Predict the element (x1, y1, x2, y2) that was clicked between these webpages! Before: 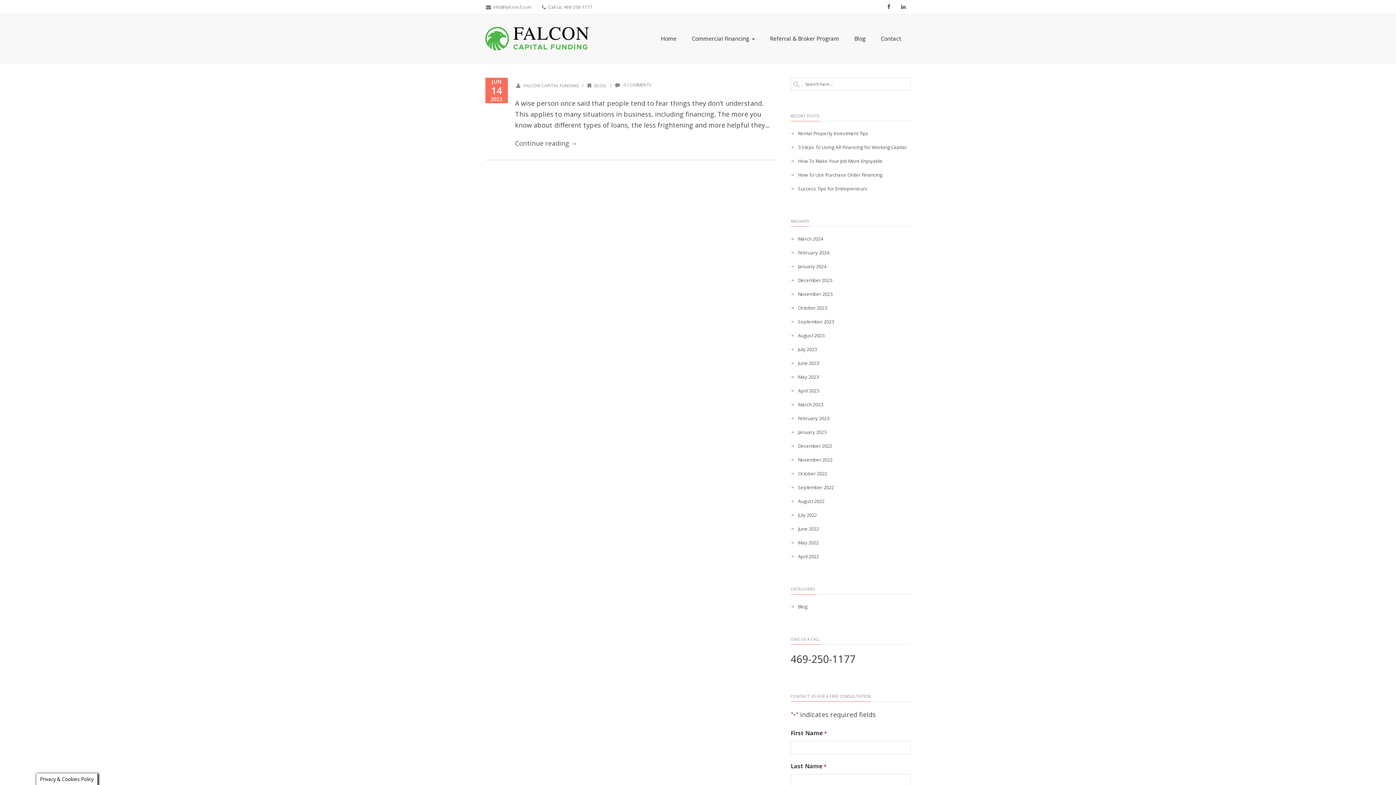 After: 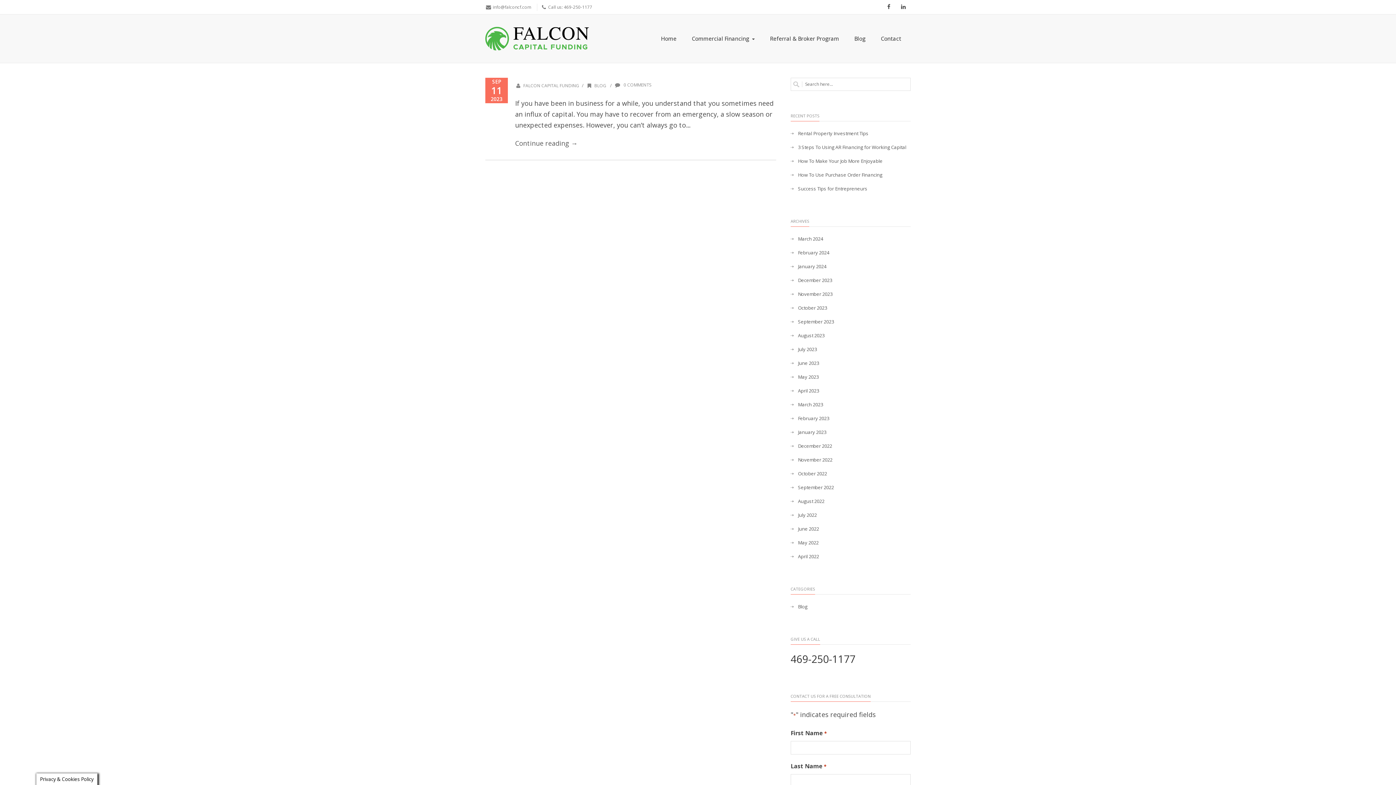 Action: label: September 2023 bbox: (790, 317, 834, 325)